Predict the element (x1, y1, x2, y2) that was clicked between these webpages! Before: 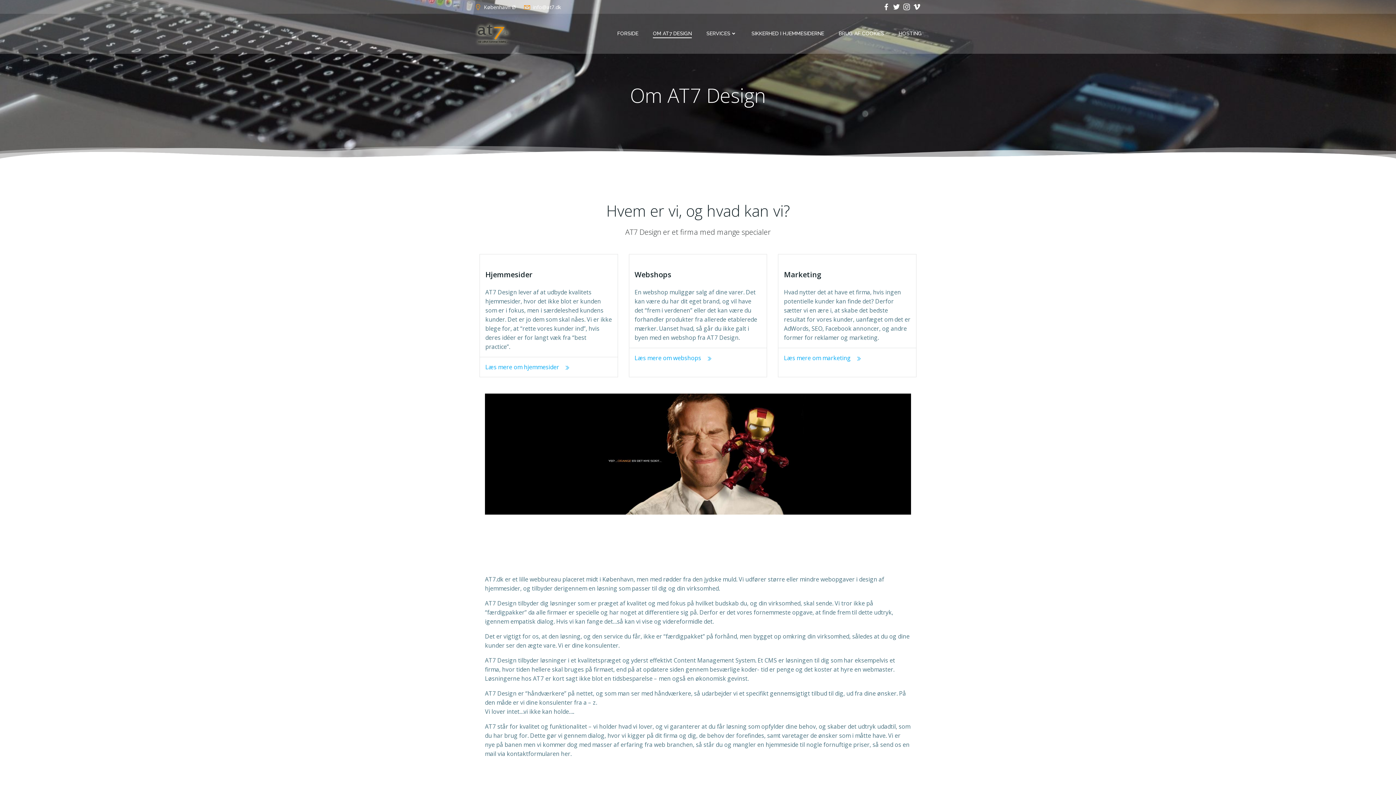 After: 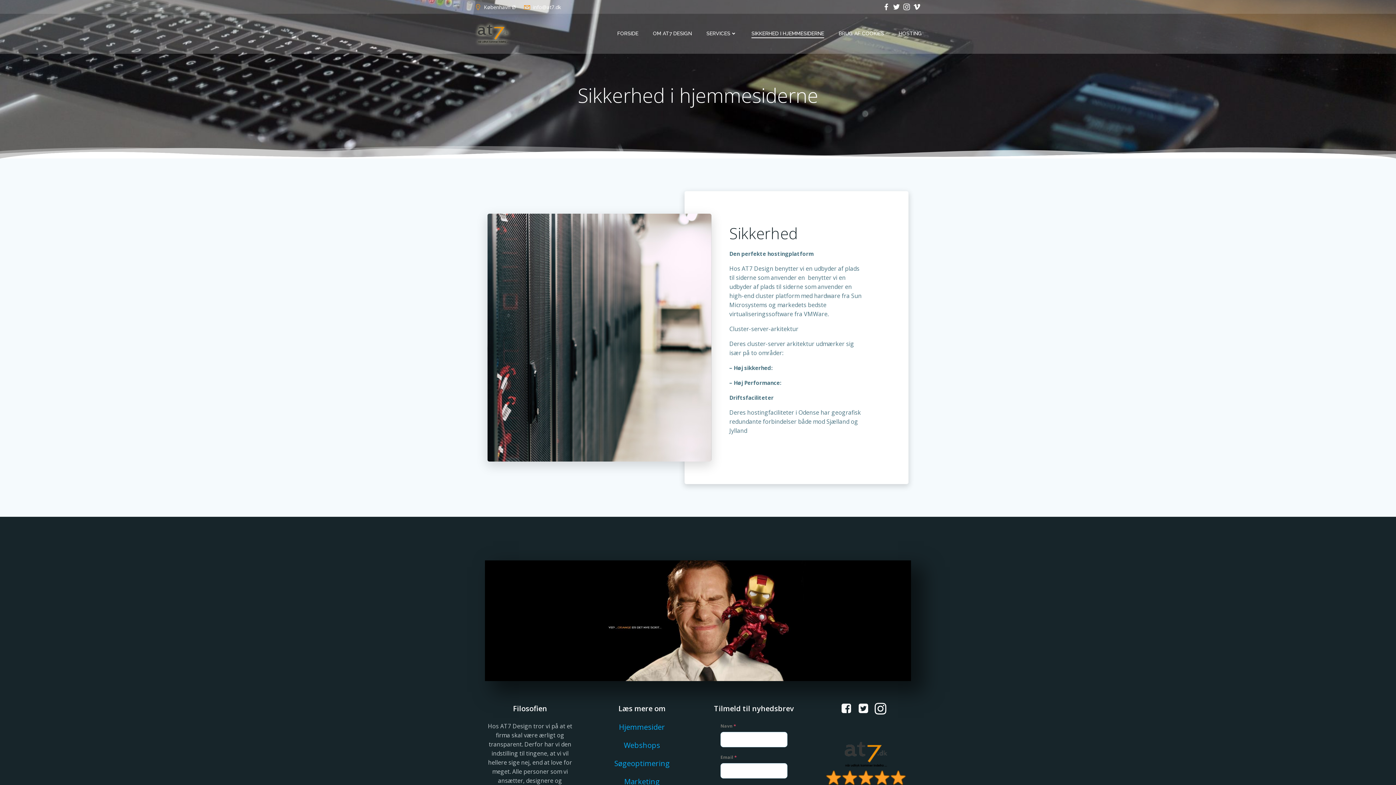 Action: bbox: (751, 29, 824, 37) label: SIKKERHED I HJEMMESIDERNE